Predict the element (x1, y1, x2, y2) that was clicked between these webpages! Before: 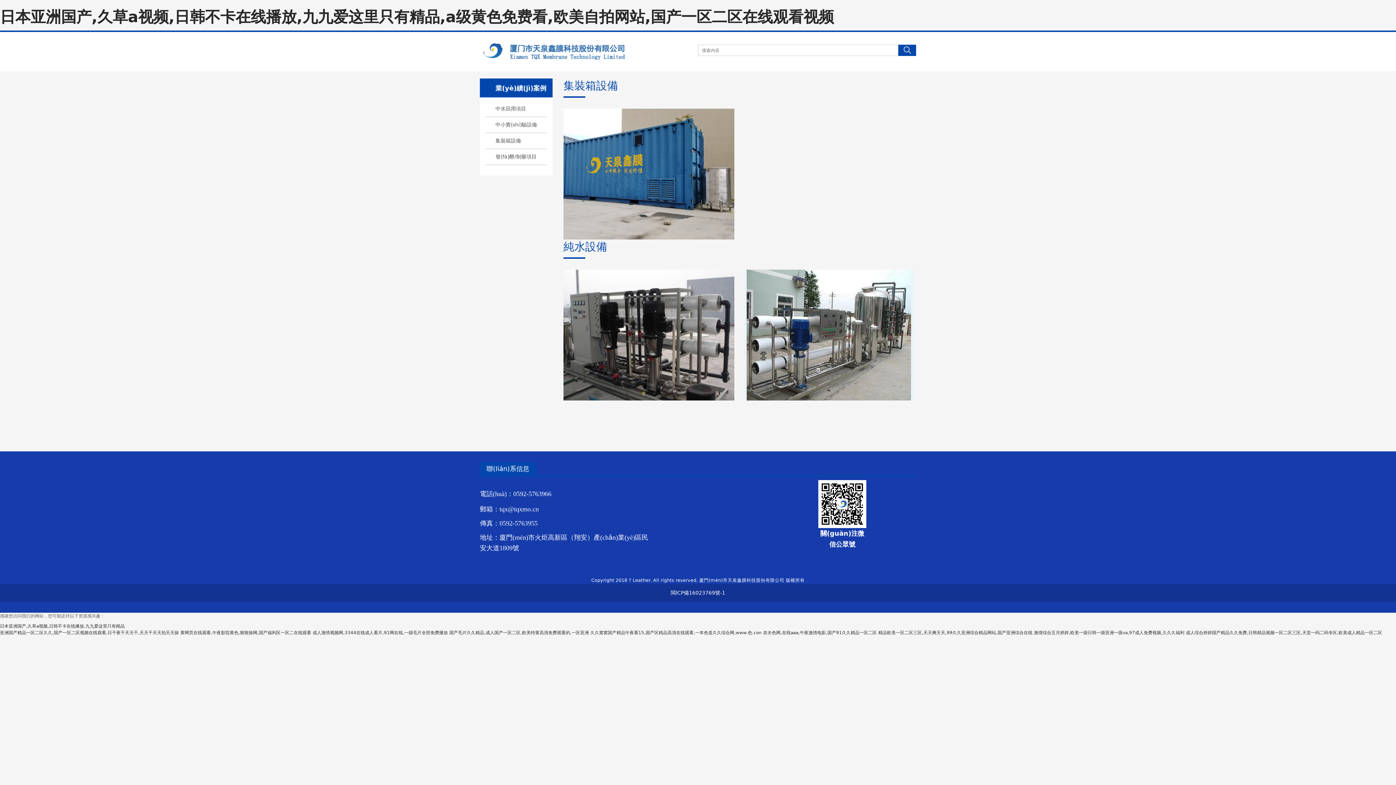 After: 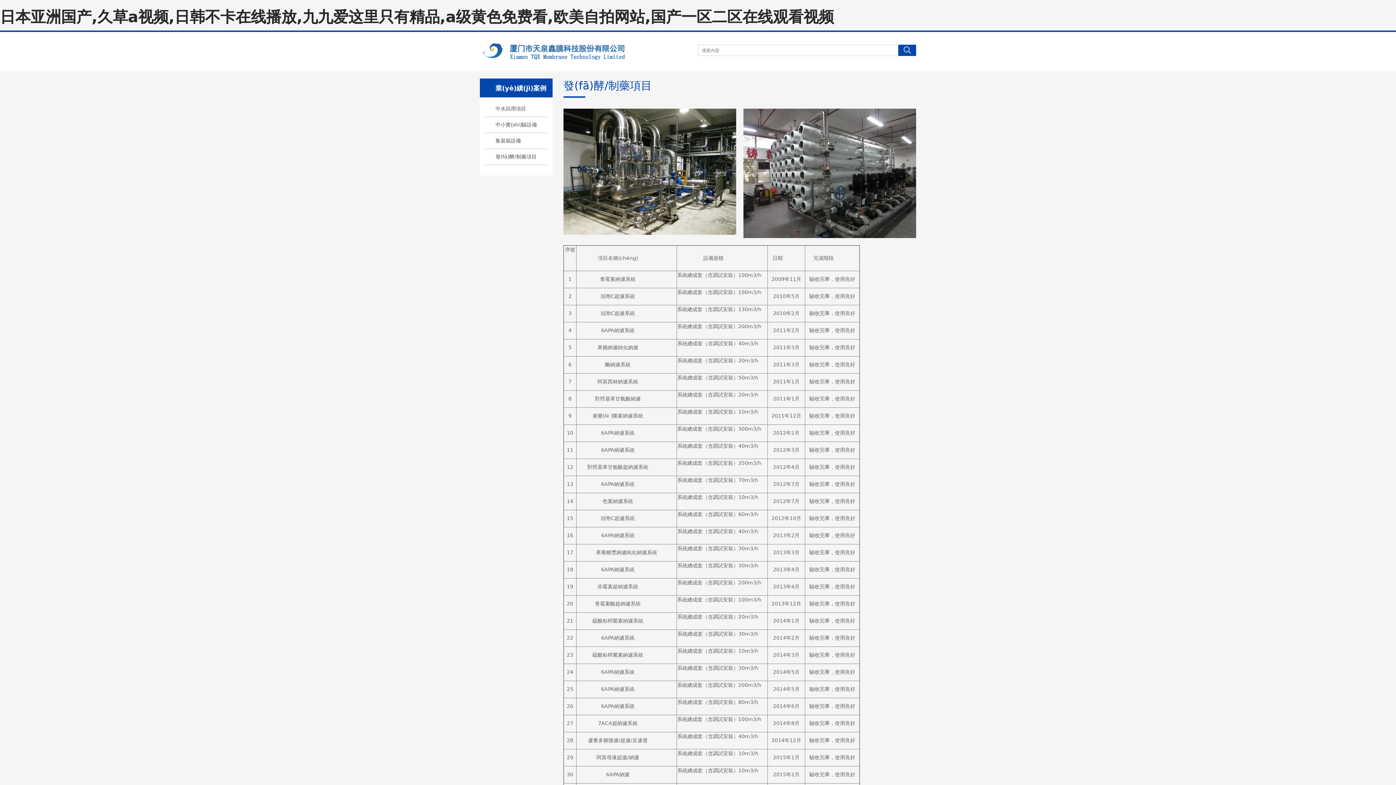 Action: bbox: (485, 149, 547, 164) label: 發(fā)酵/制藥項目